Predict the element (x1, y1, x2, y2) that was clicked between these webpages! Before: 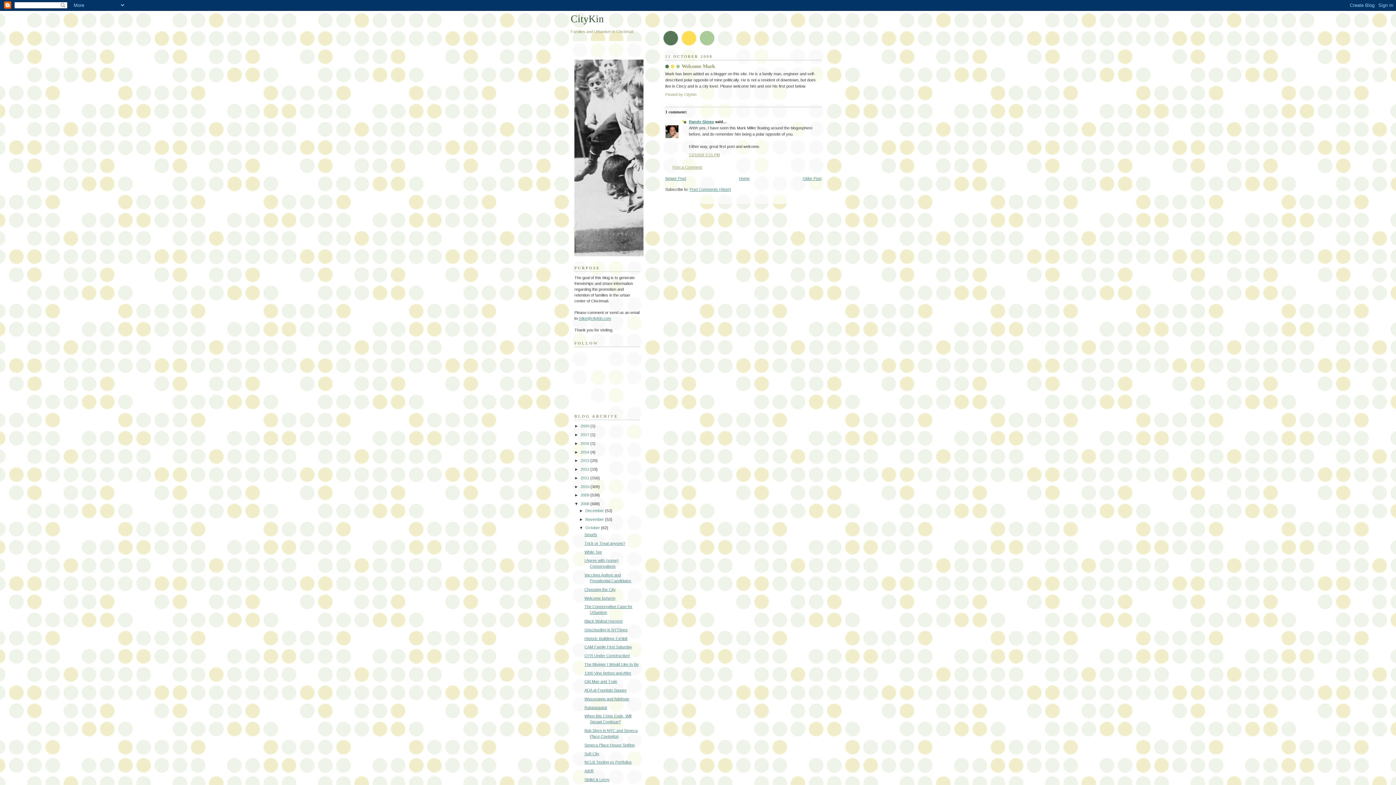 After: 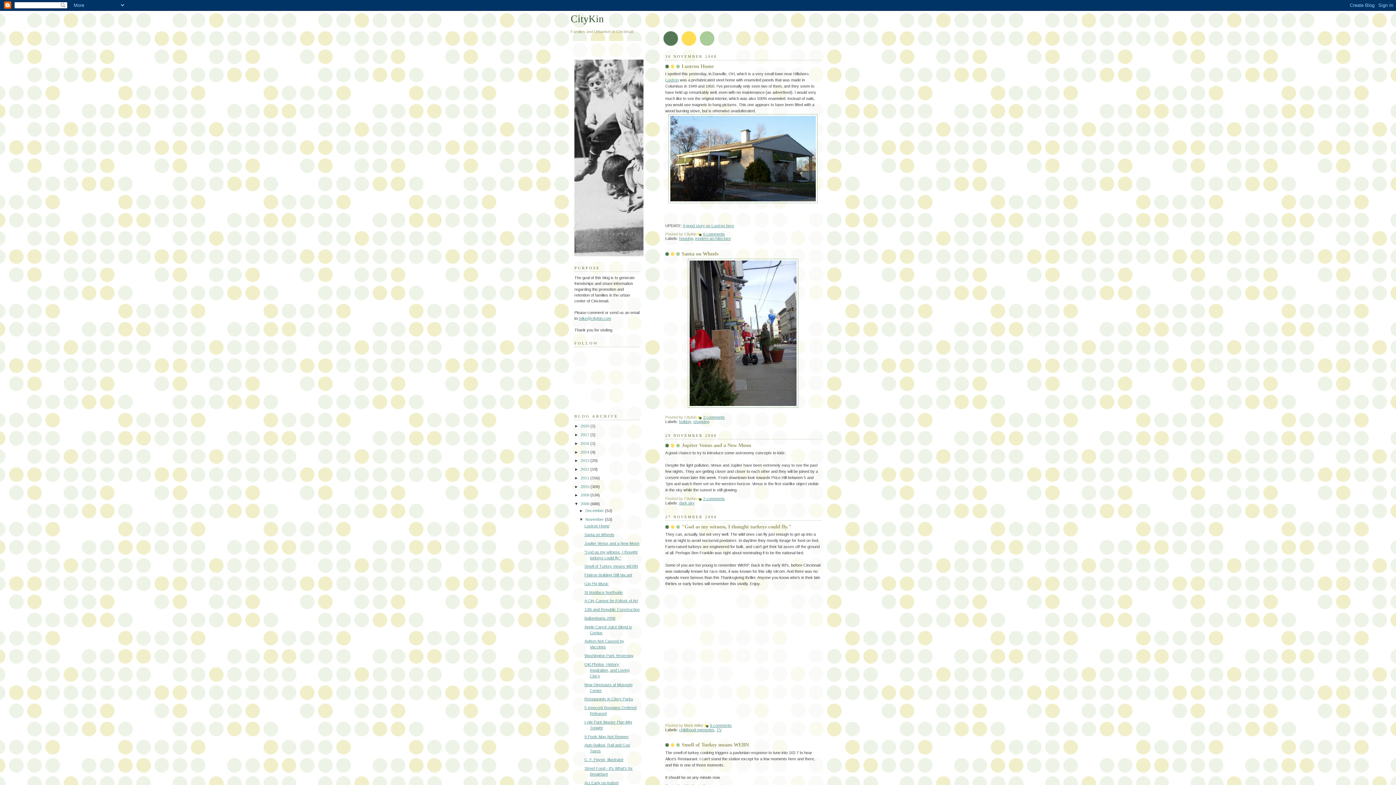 Action: bbox: (585, 517, 605, 521) label: November 